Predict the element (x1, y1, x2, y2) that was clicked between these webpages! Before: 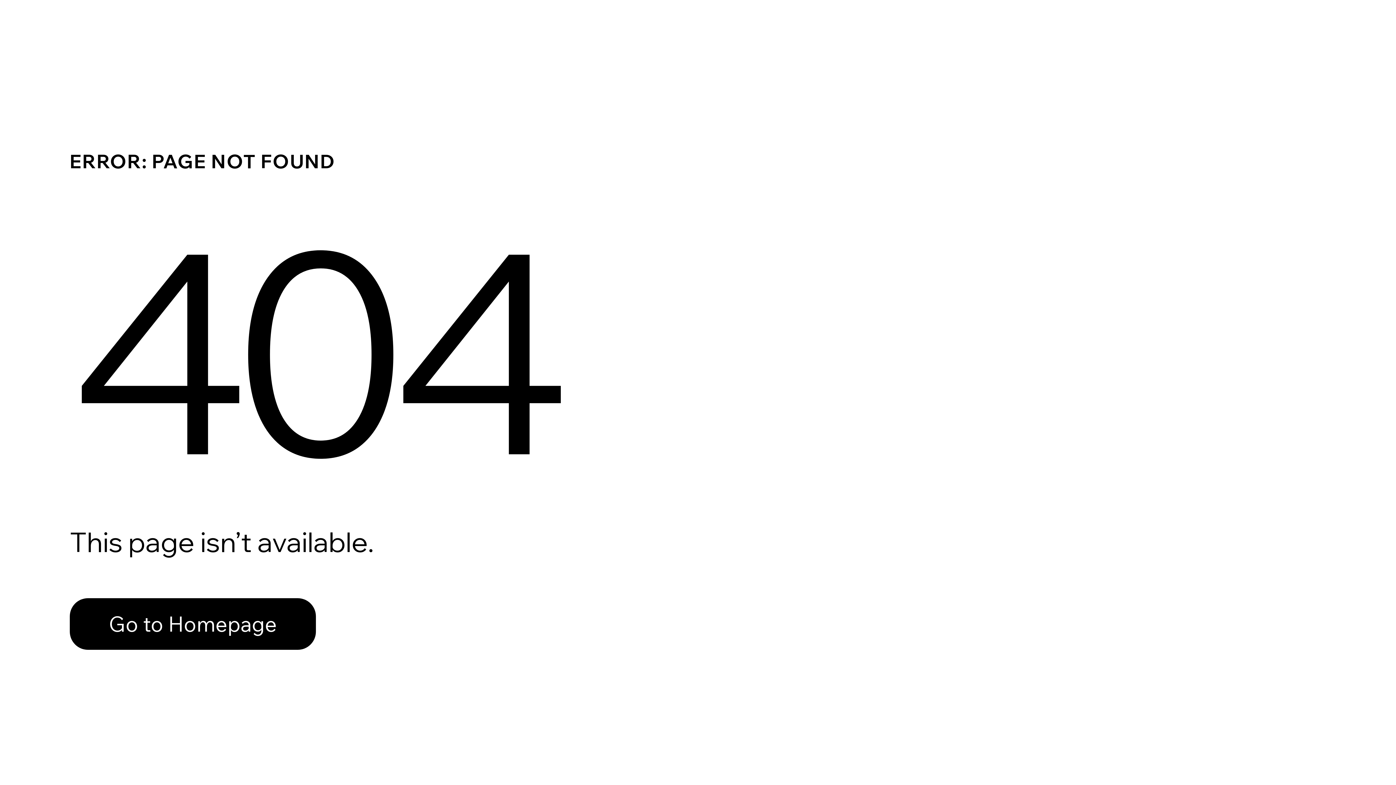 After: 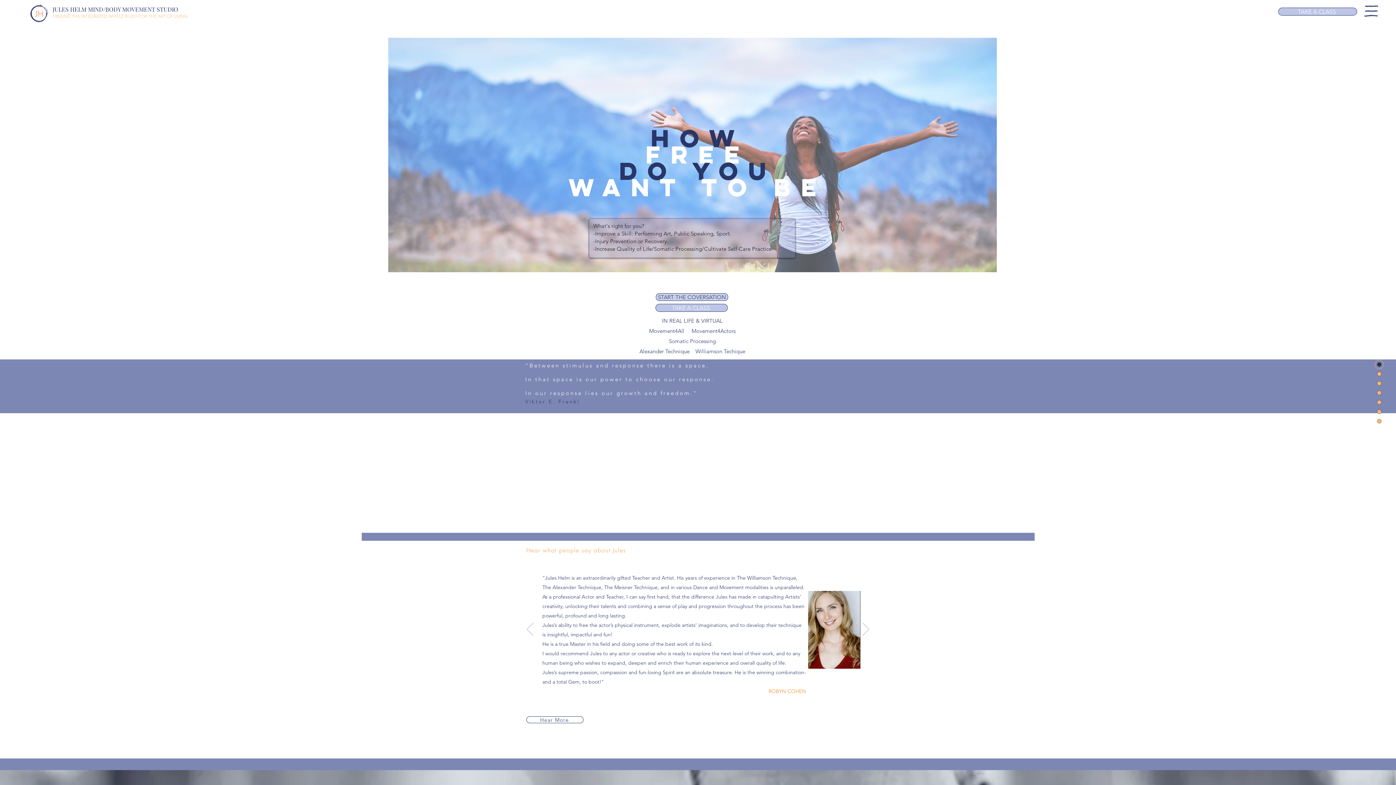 Action: label: Go to Homepage bbox: (69, 598, 316, 650)